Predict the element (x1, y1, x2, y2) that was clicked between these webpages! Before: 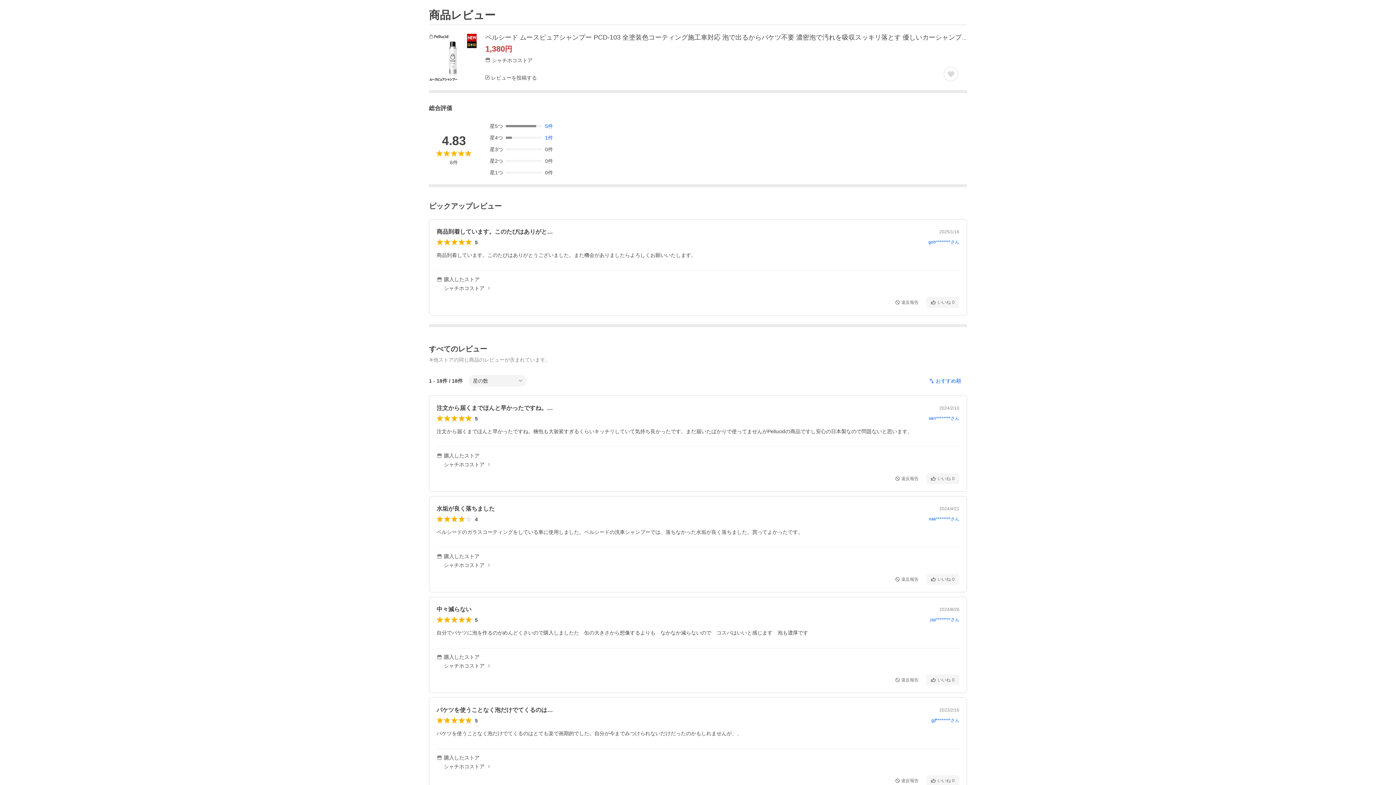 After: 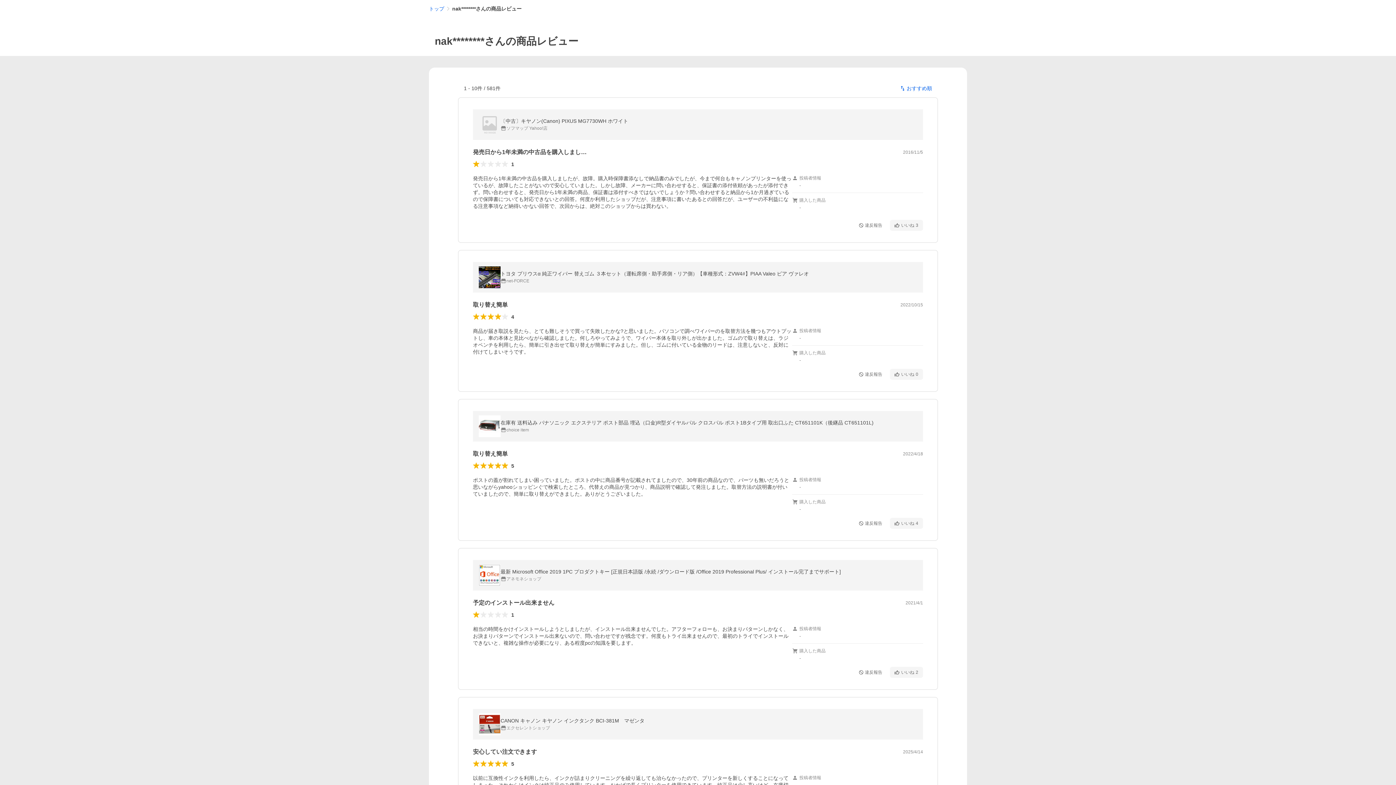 Action: label: nak********さん bbox: (929, 516, 959, 521)